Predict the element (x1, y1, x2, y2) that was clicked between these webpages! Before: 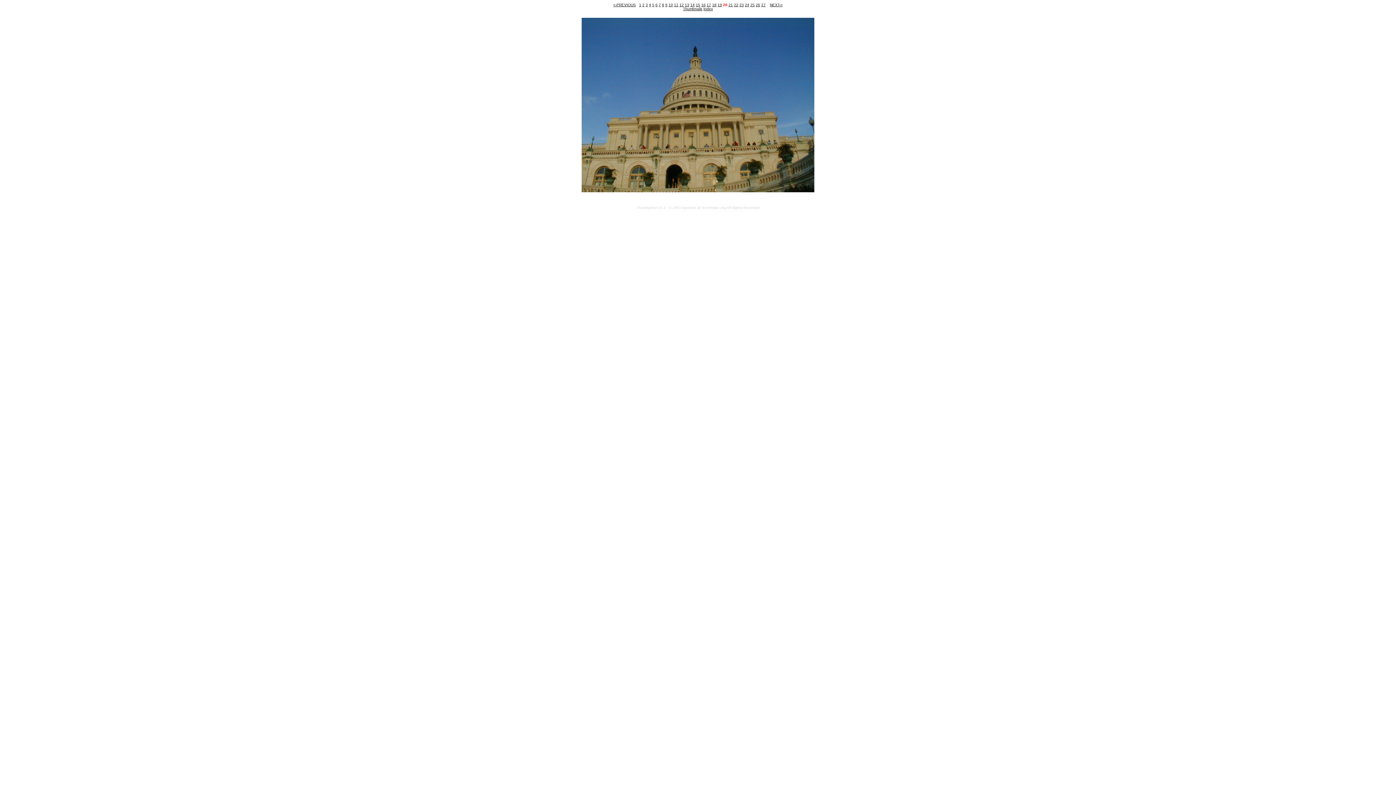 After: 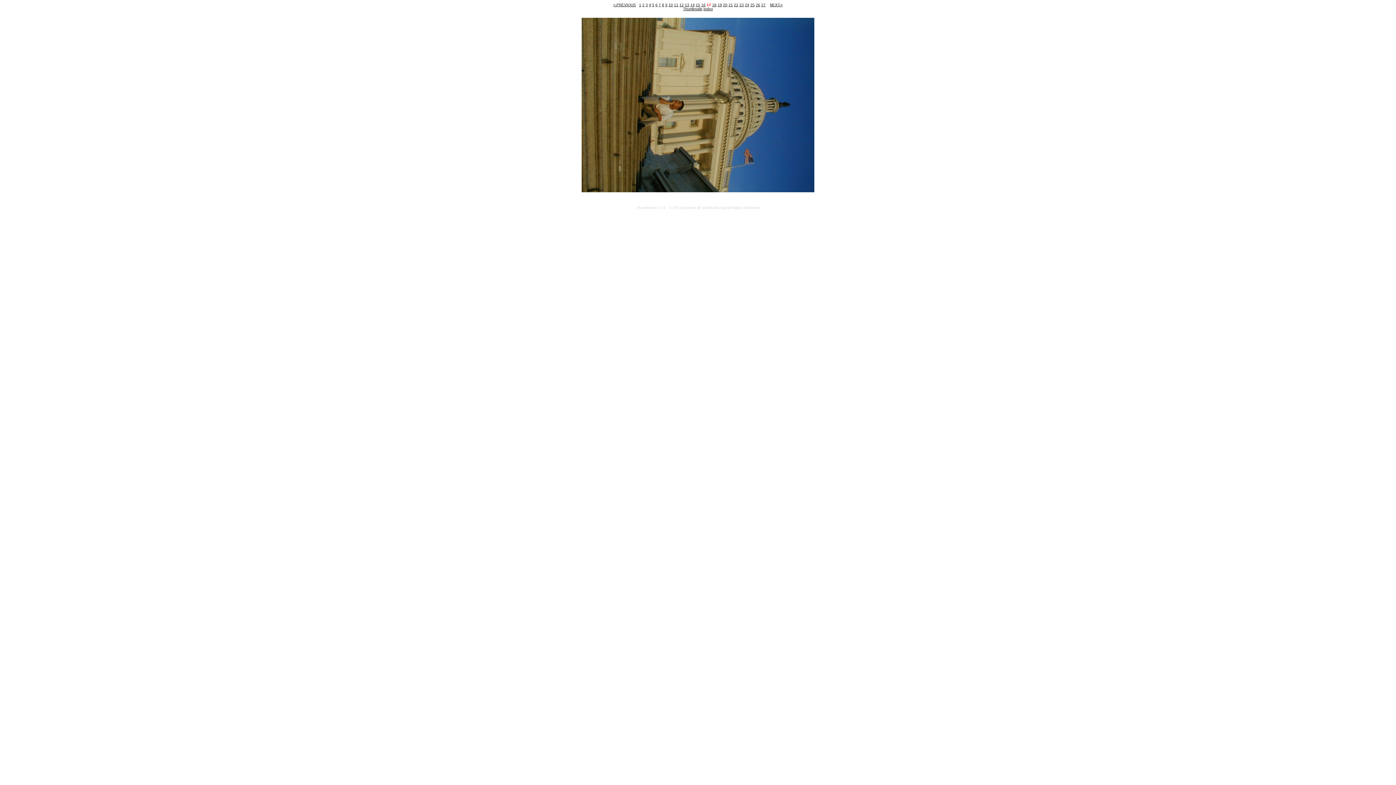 Action: label: 17 bbox: (706, 2, 711, 6)